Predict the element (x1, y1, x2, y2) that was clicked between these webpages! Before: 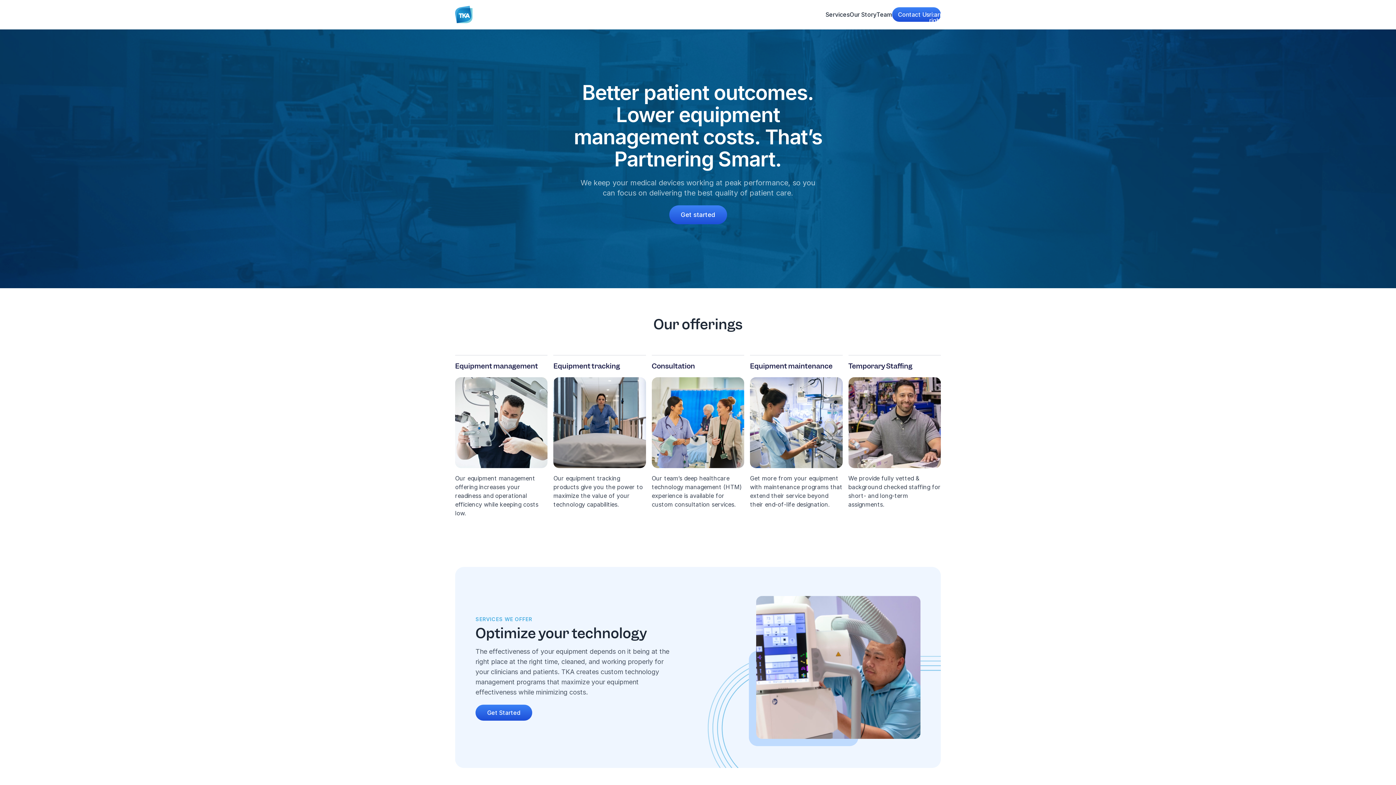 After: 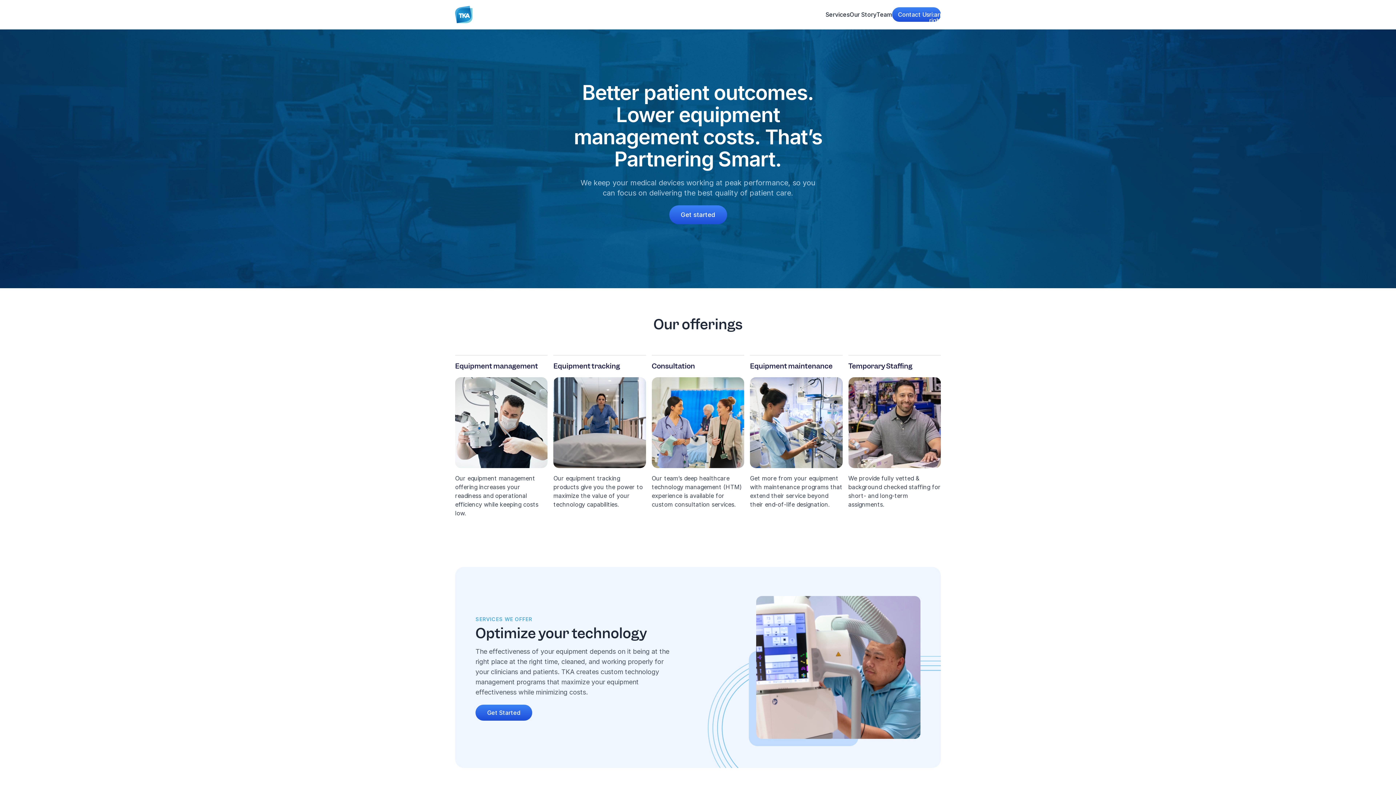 Action: bbox: (455, 5, 472, 23)